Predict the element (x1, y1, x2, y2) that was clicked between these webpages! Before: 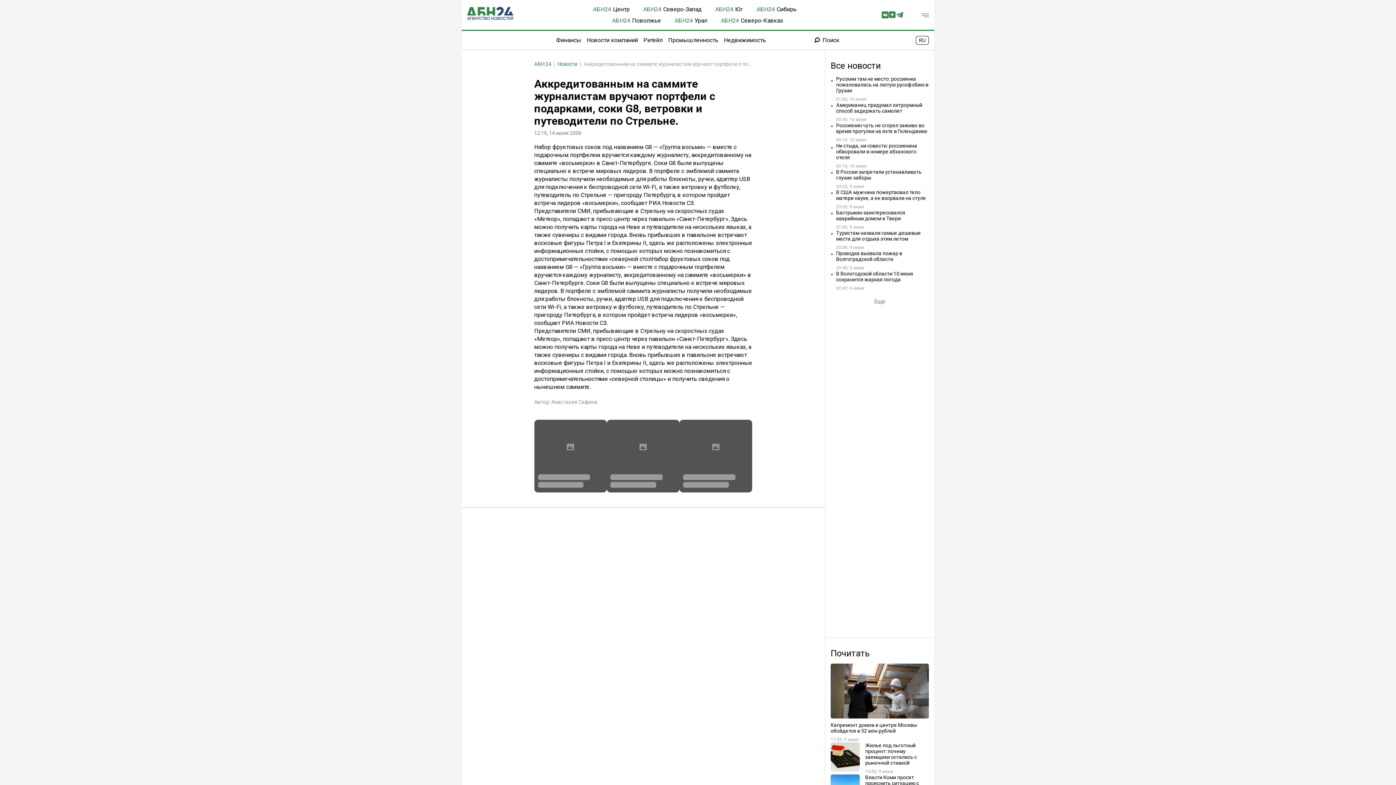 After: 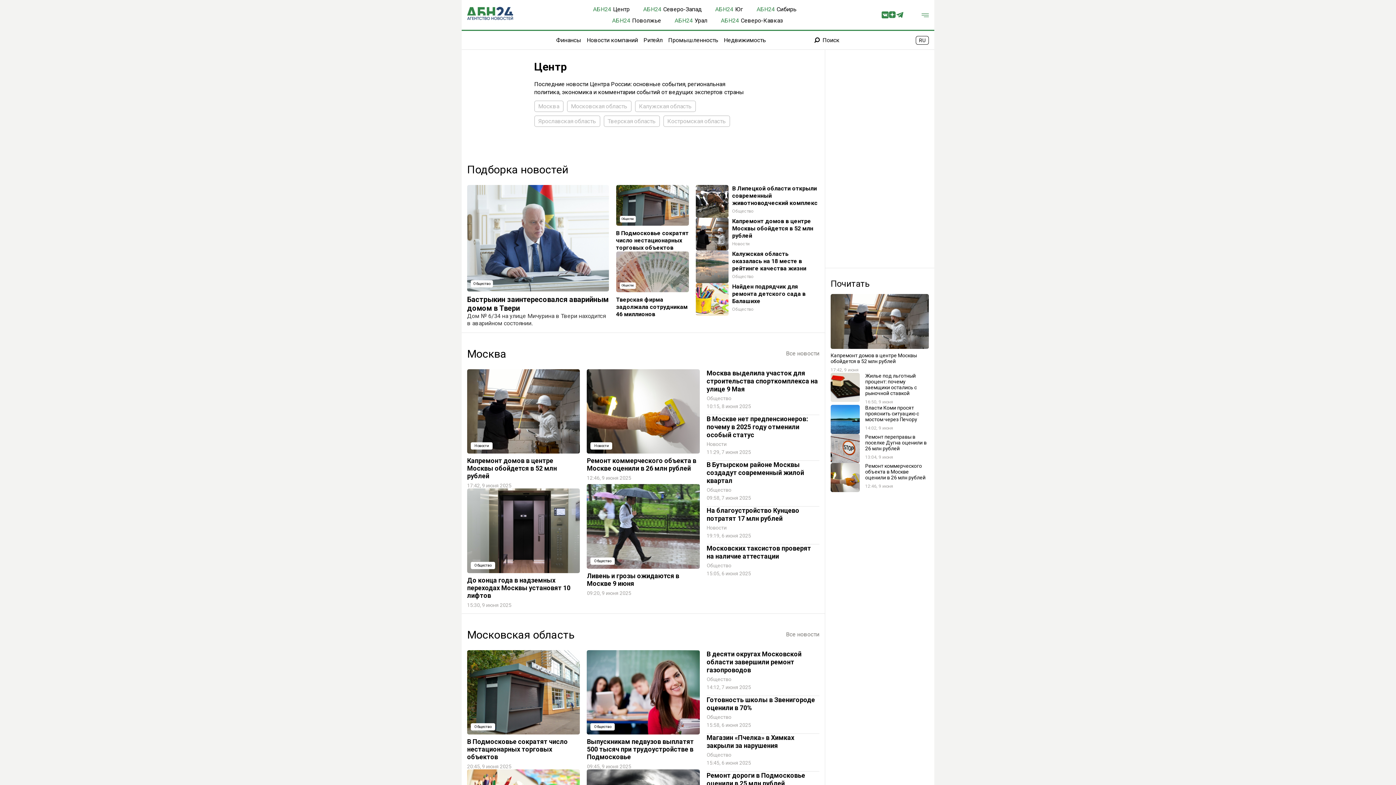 Action: bbox: (593, 5, 629, 12) label: АБН24
Центр